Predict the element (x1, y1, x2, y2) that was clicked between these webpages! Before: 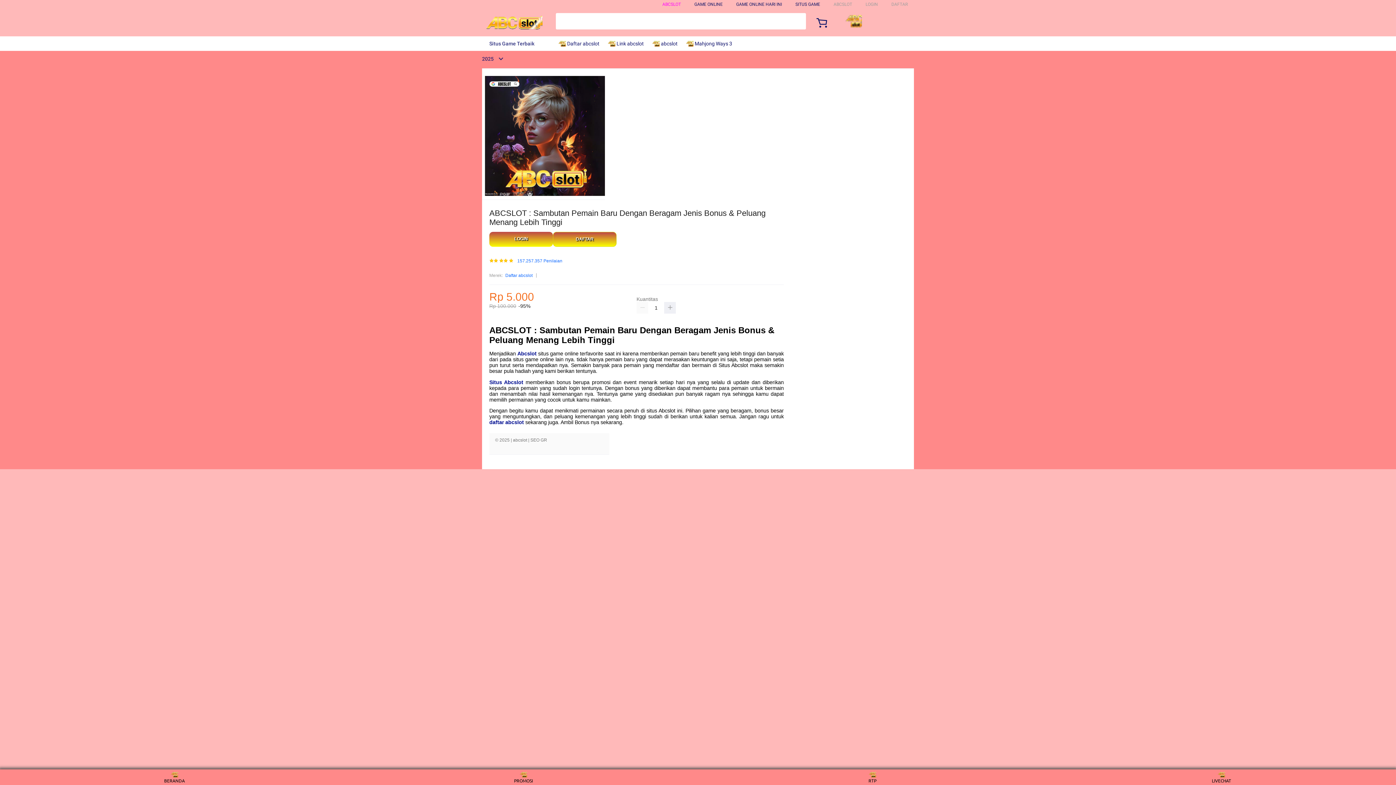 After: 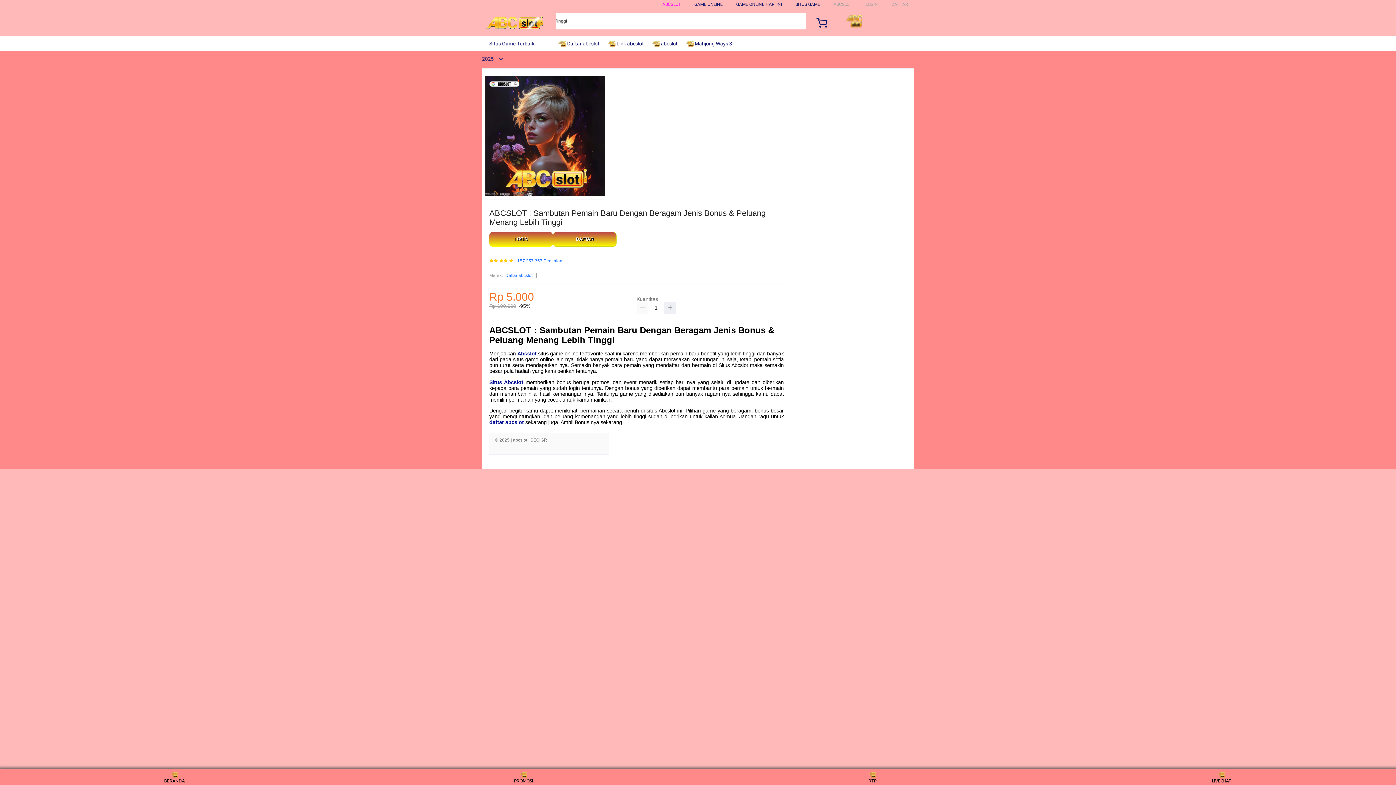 Action: label: Daftar abcslot bbox: (505, 272, 532, 279)